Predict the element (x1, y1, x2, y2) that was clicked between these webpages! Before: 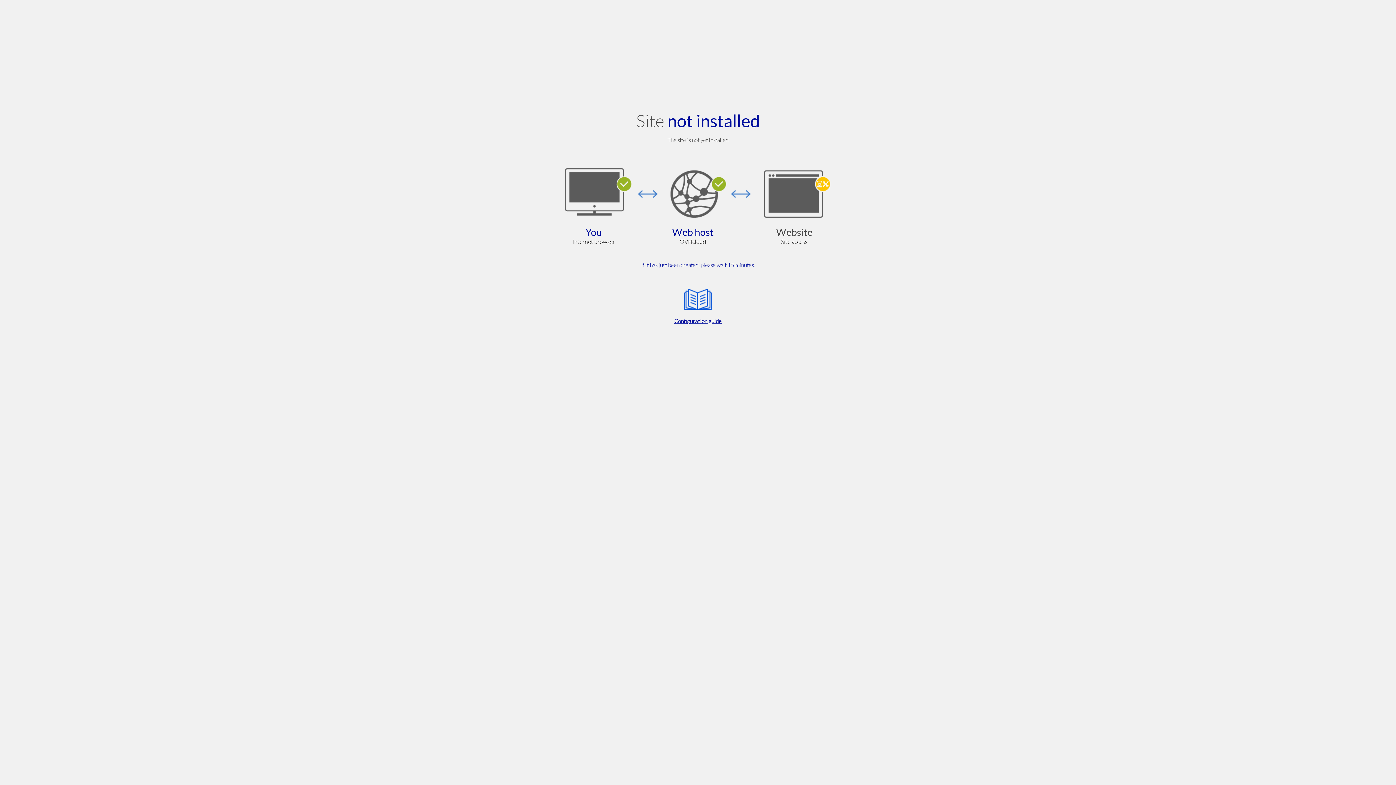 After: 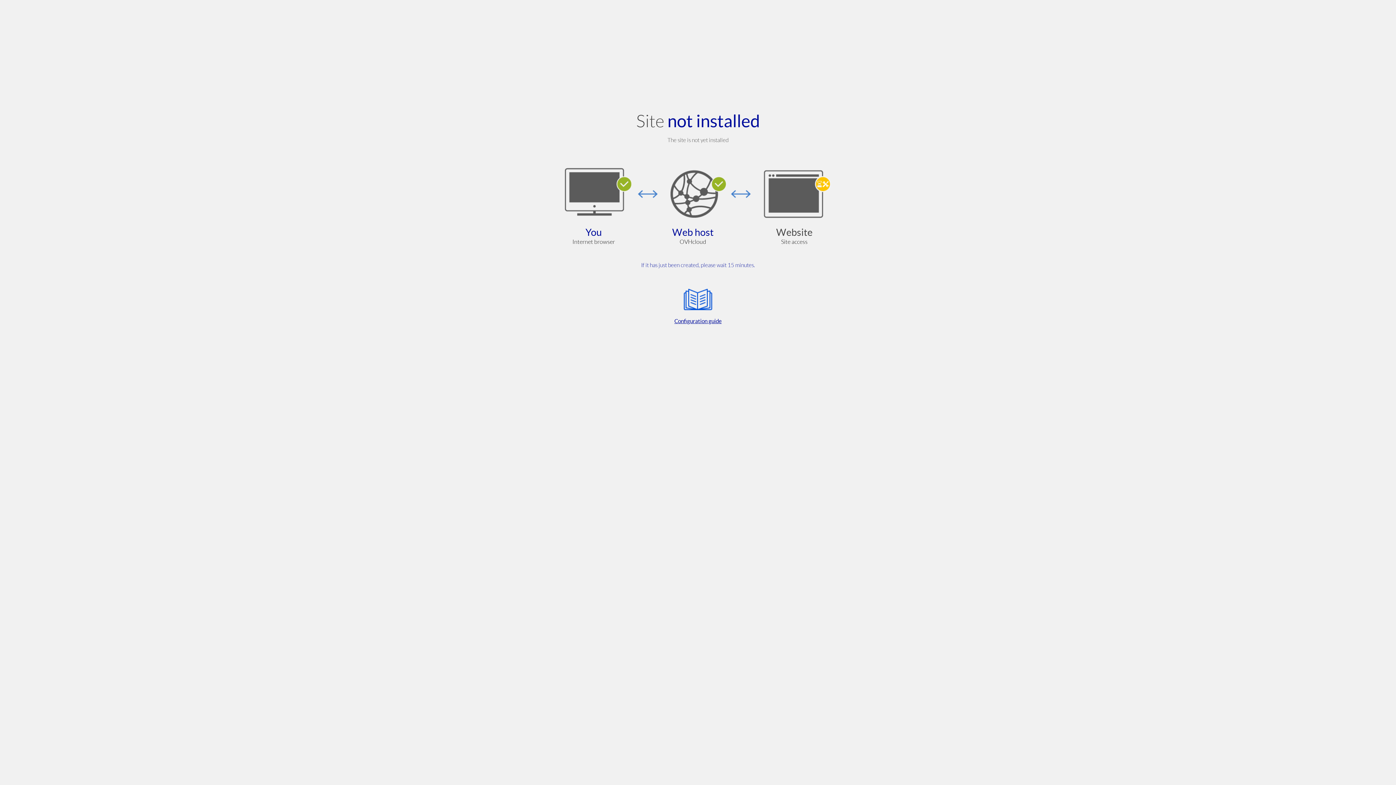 Action: bbox: (564, 285, 832, 325) label: Configuration guide